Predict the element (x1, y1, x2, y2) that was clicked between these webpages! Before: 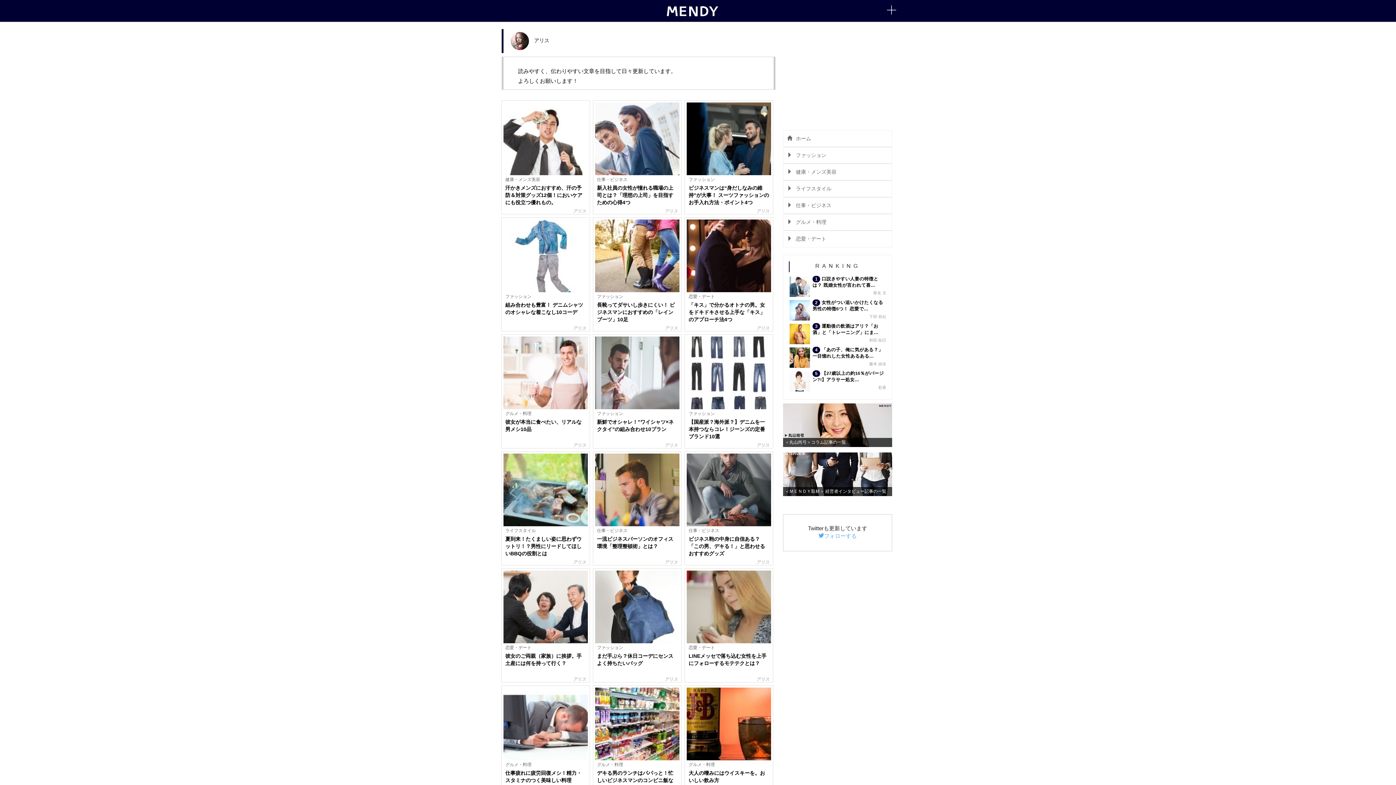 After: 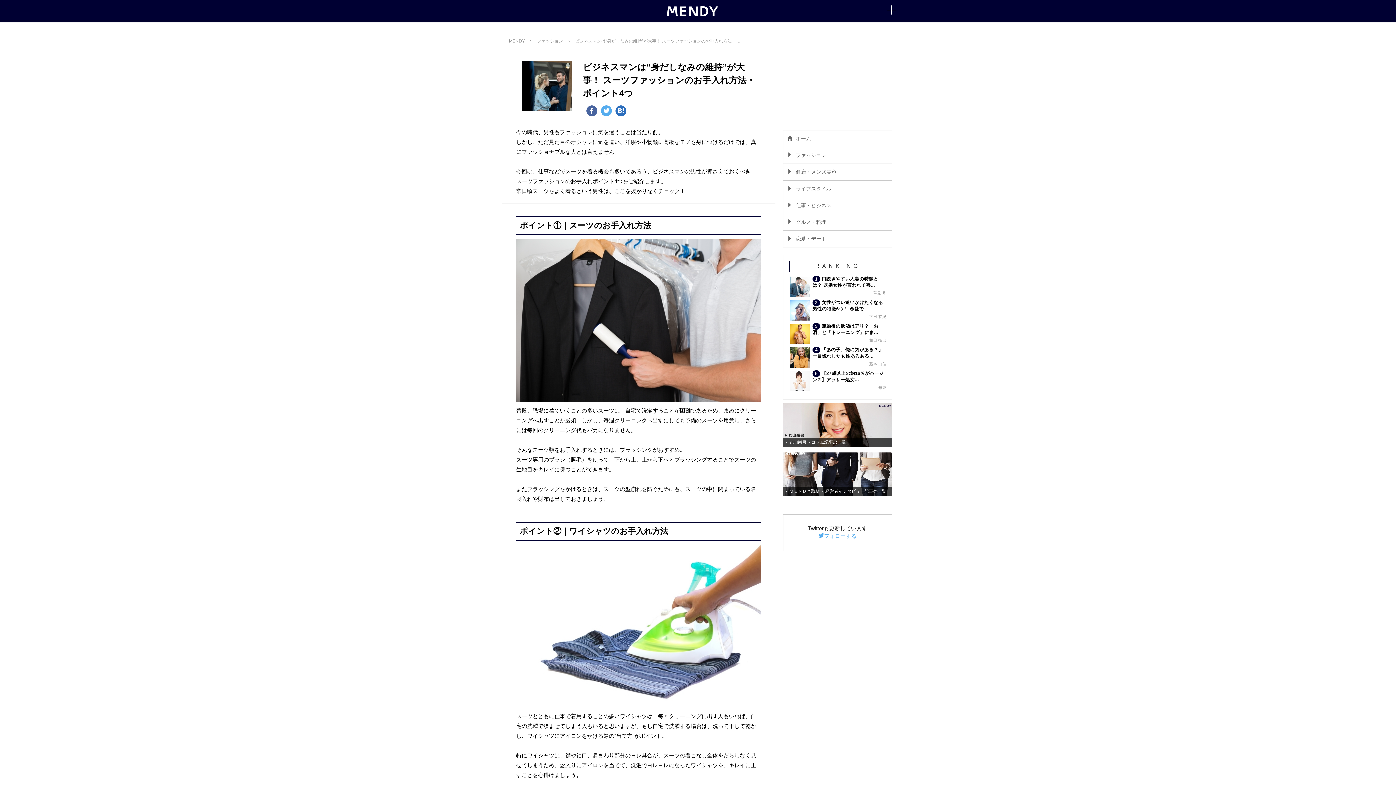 Action: bbox: (688, 184, 769, 206) label: ビジネスマンは“身だしなみの維持”が大事！ スーツファッションのお手入れ方法・ポイント4つ

アリス